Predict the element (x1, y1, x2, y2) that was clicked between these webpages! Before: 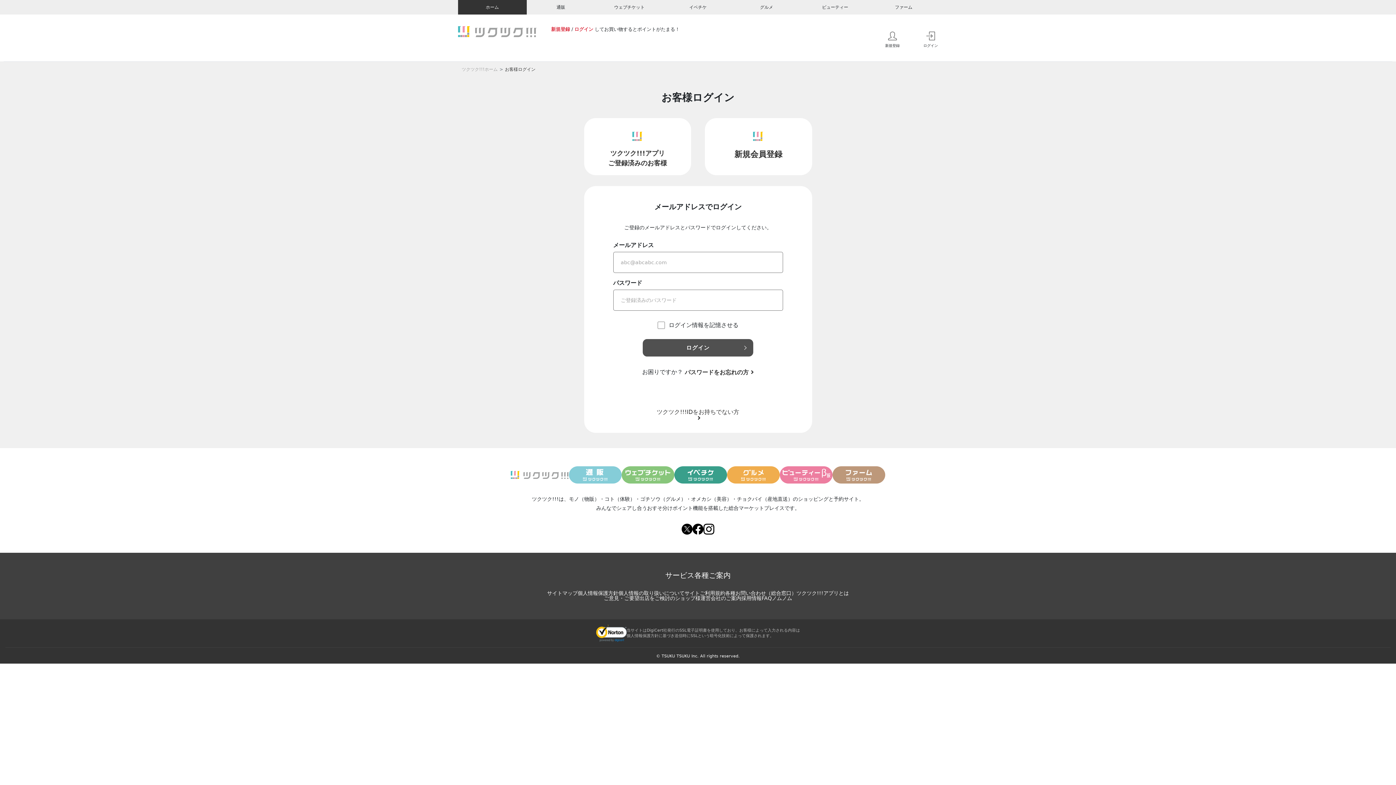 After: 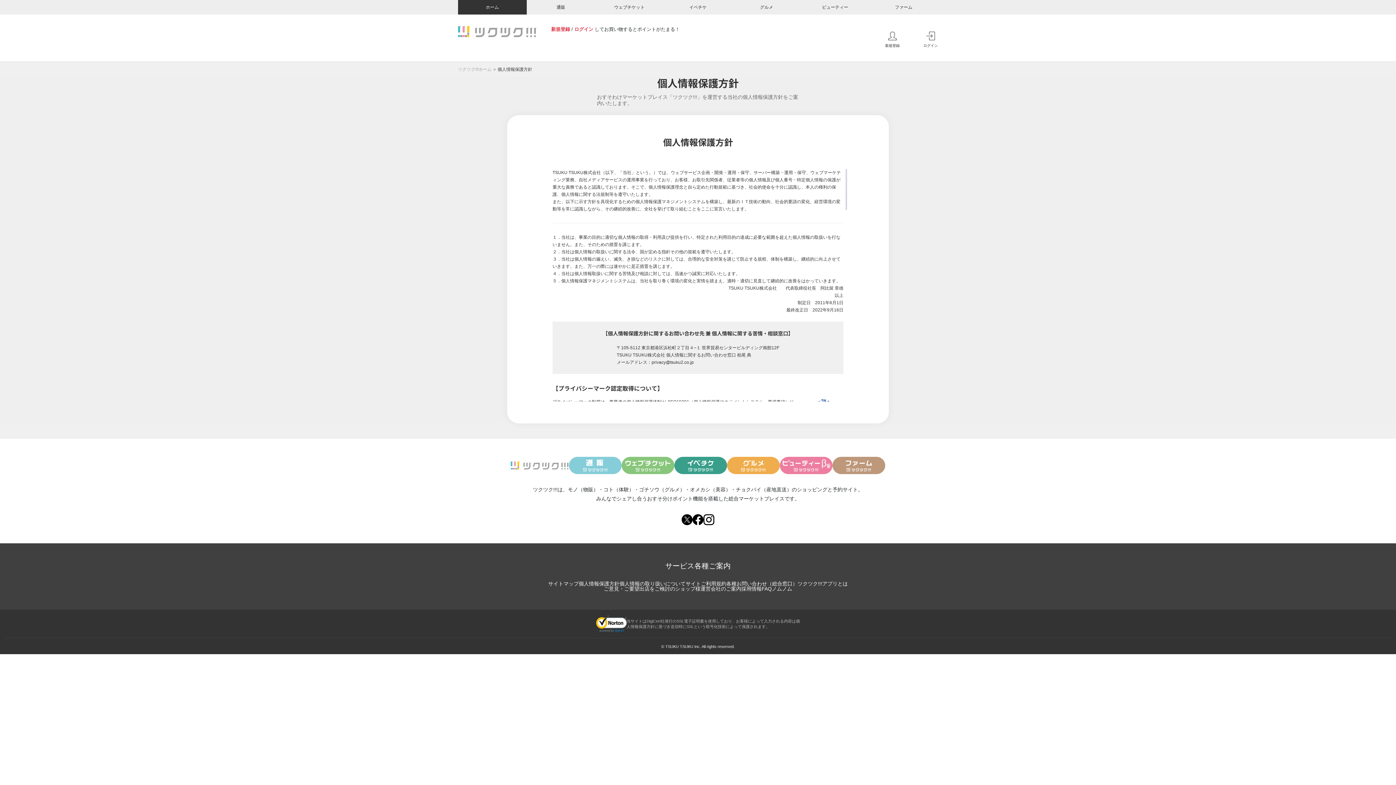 Action: bbox: (577, 590, 618, 596) label: 個人情報保護方針